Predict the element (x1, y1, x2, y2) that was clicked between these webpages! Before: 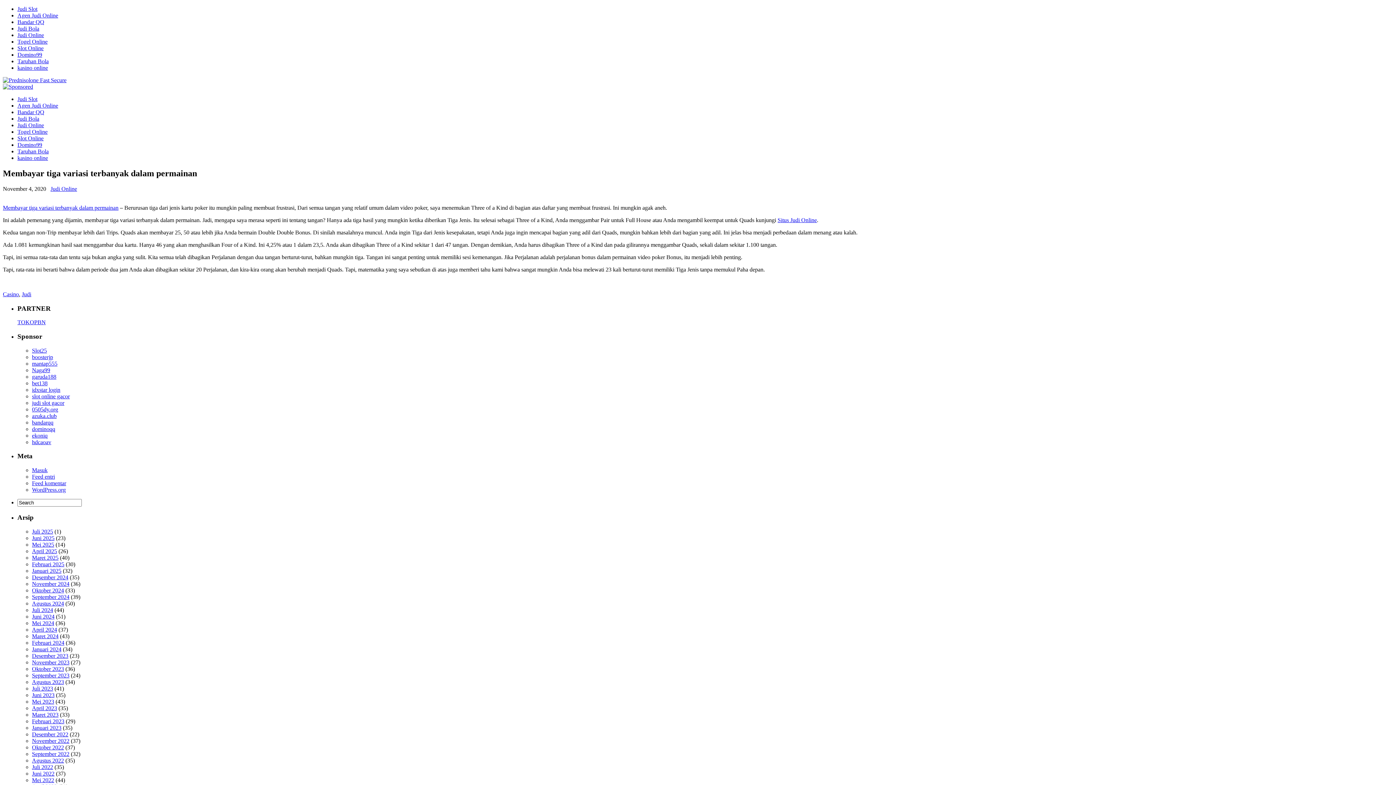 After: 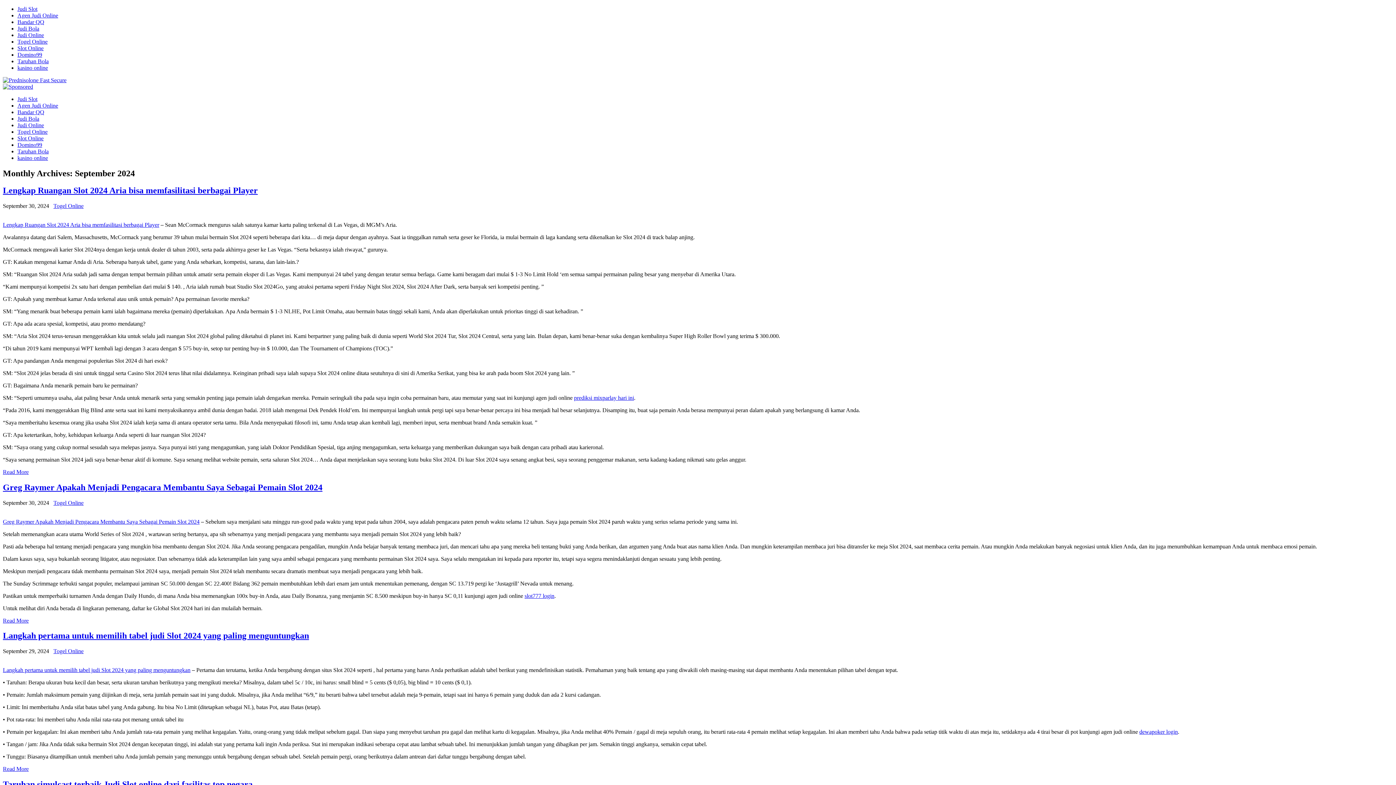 Action: bbox: (32, 594, 69, 600) label: September 2024